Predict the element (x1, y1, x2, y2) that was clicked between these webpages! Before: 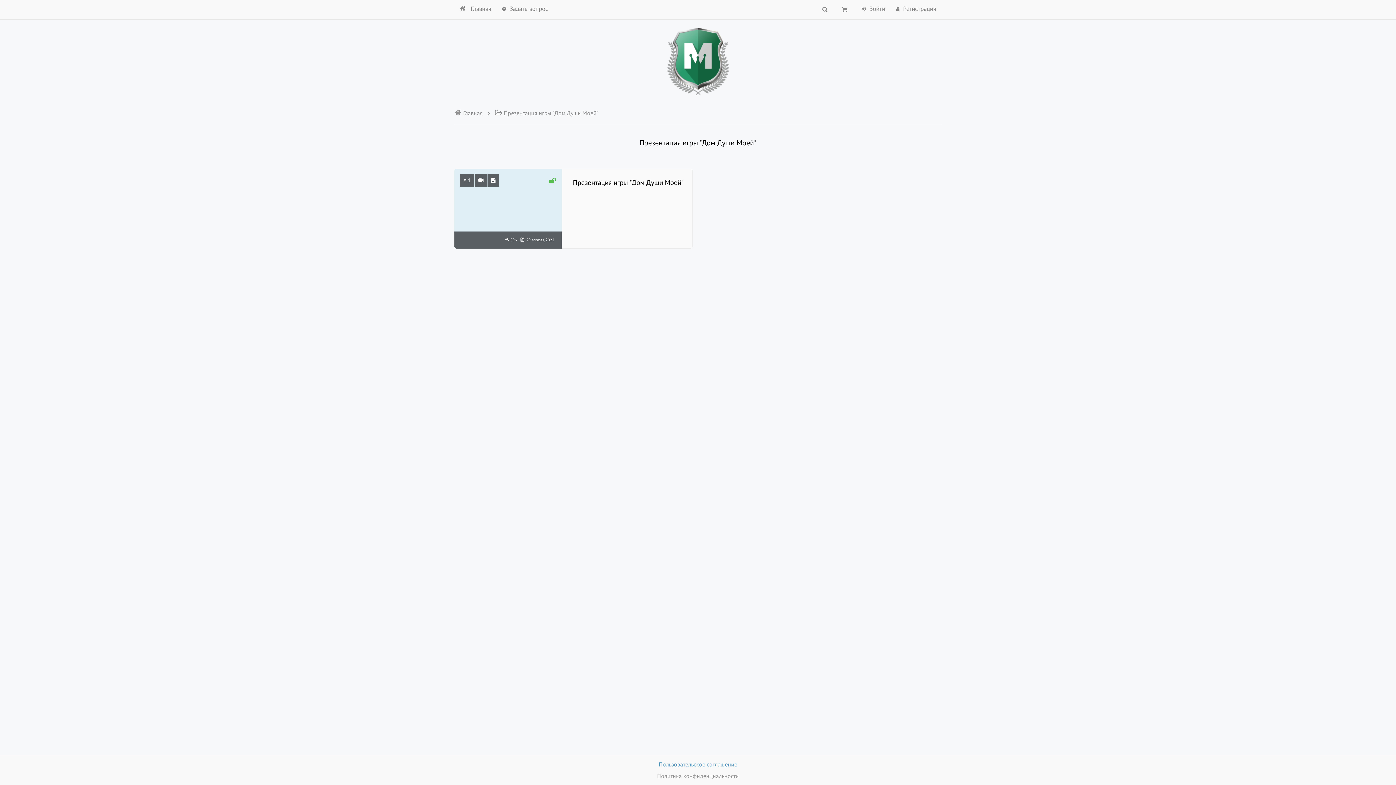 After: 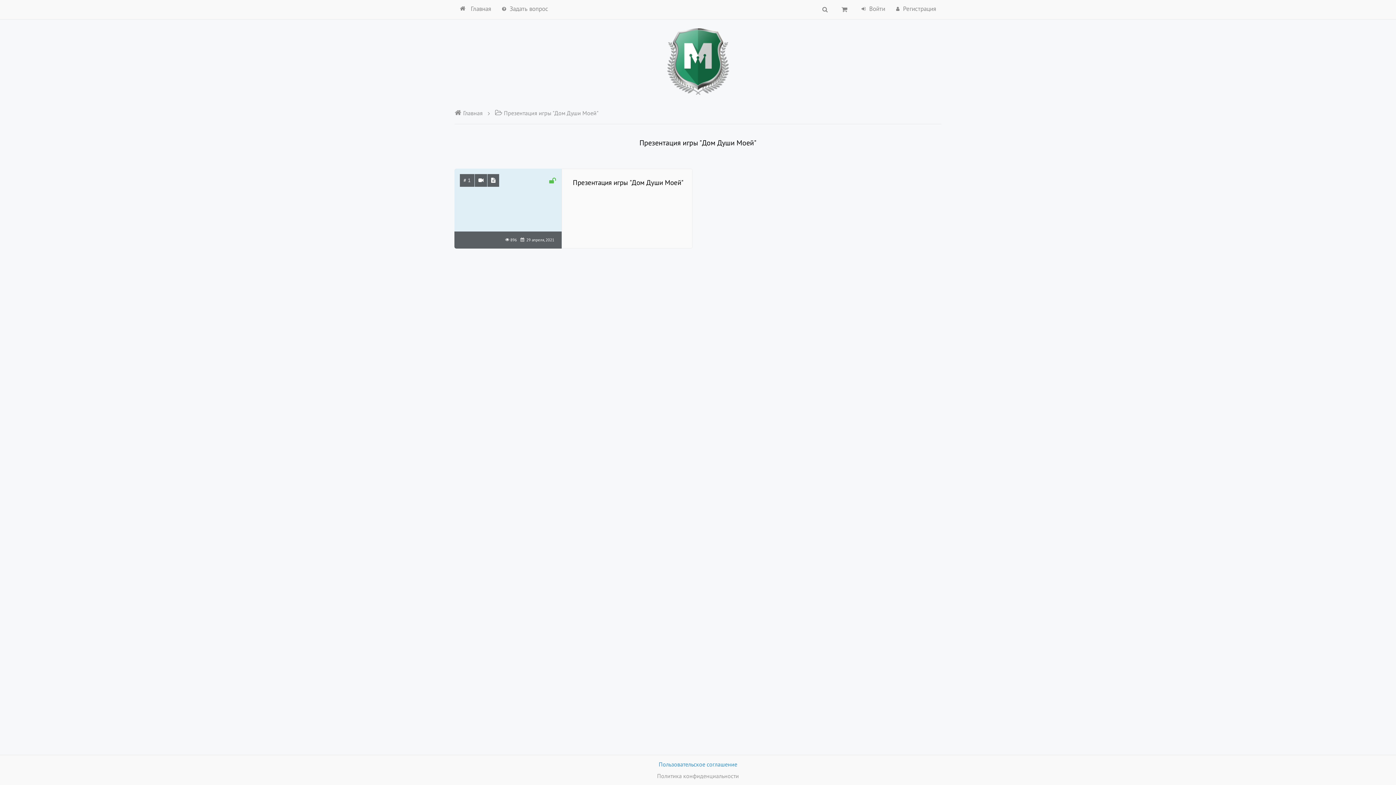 Action: label: Пользовательское соглашение bbox: (658, 761, 737, 768)